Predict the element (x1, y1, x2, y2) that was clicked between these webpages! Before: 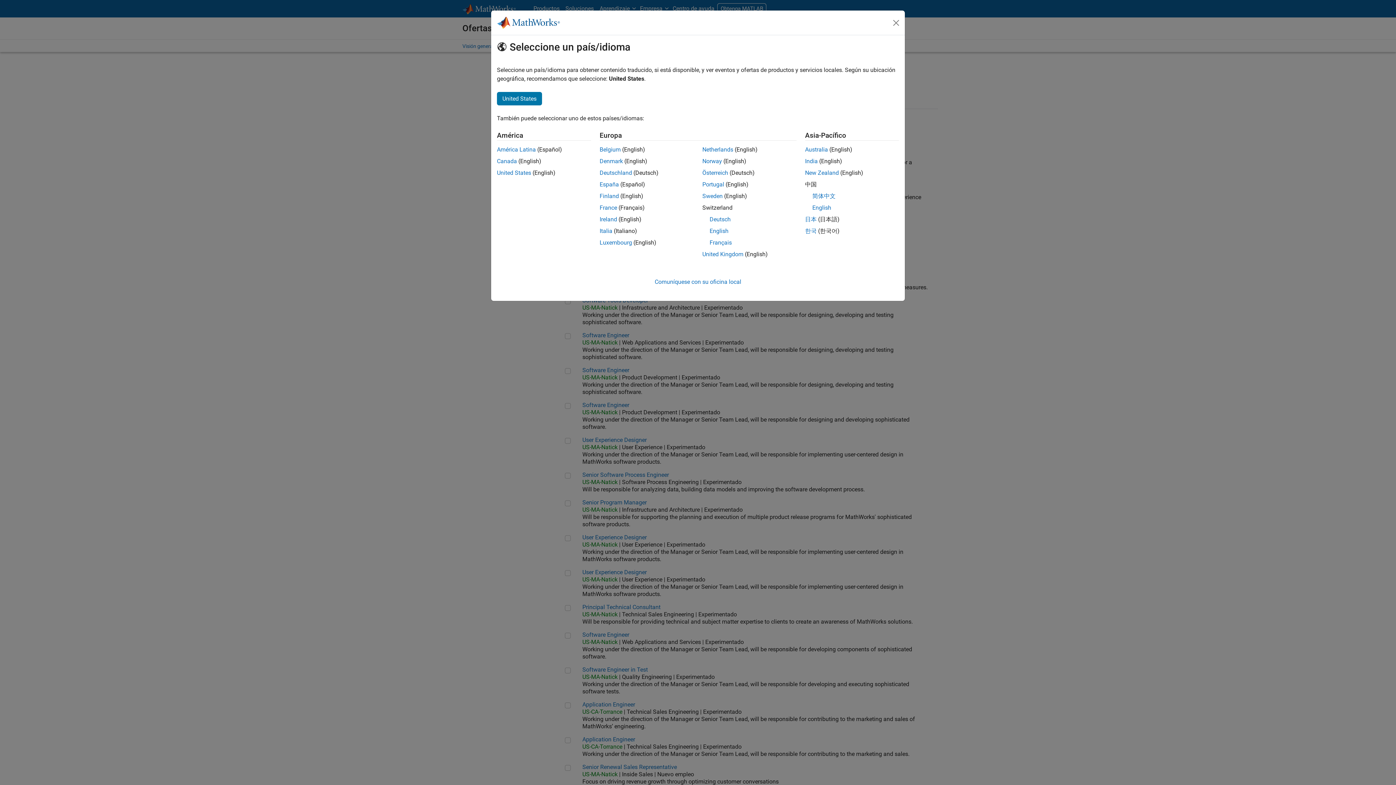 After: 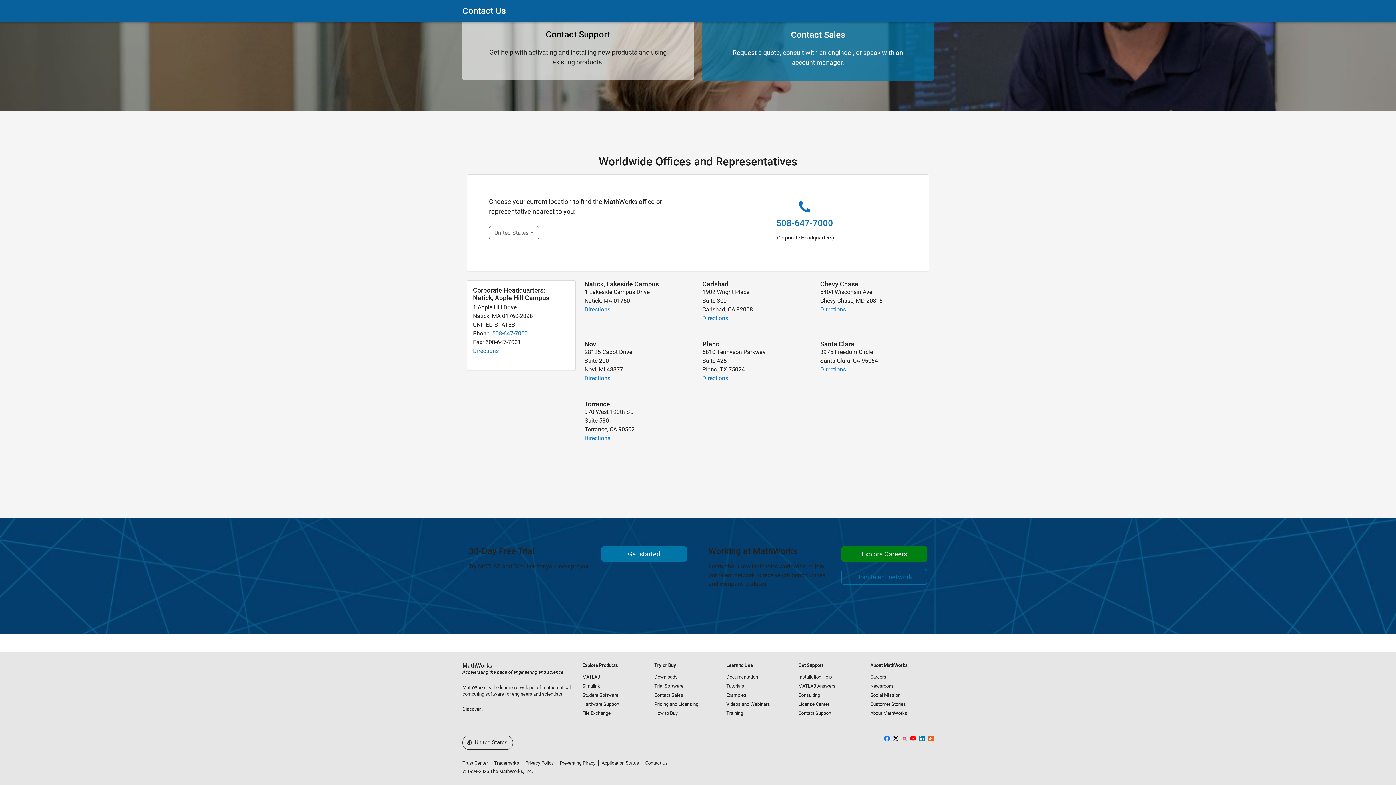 Action: bbox: (654, 278, 741, 285) label: Comuníquese con su oficina local